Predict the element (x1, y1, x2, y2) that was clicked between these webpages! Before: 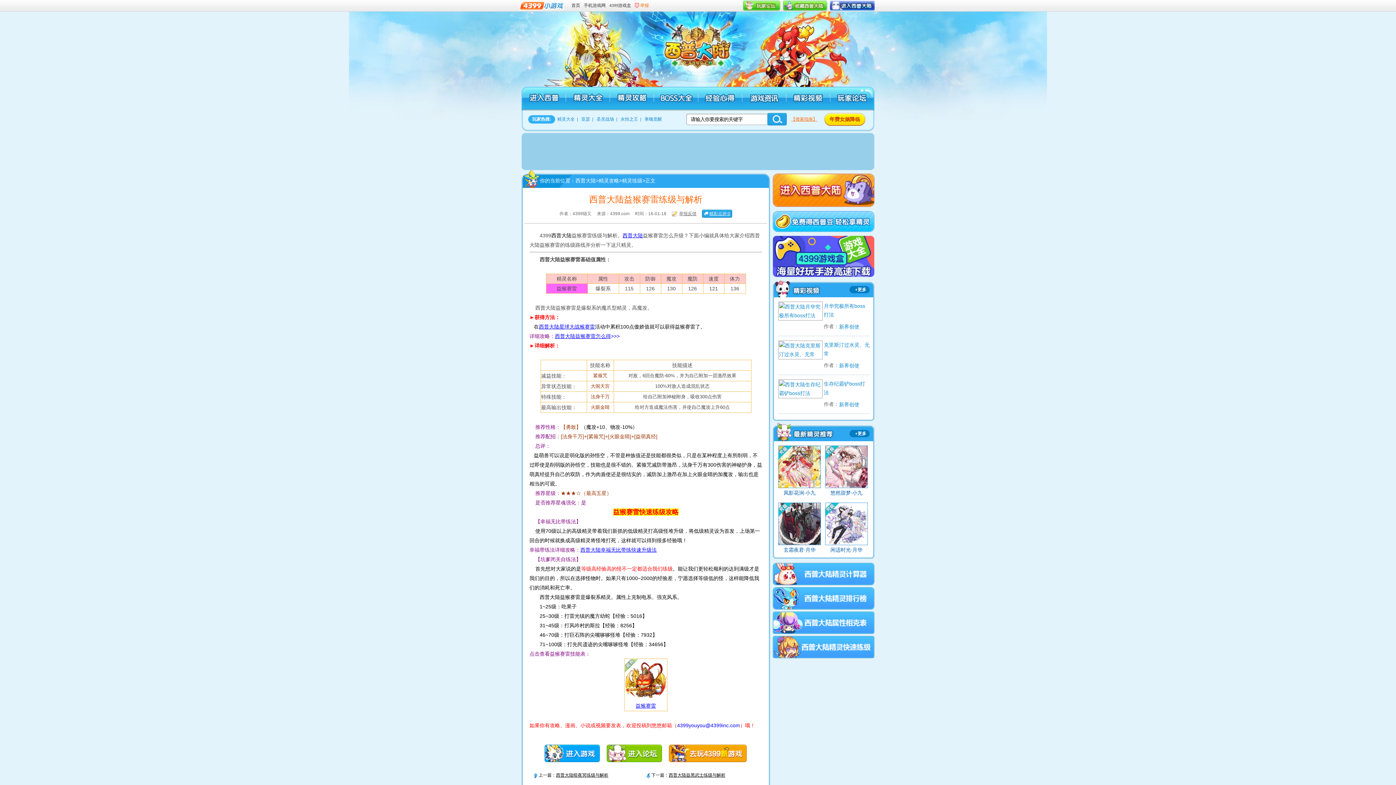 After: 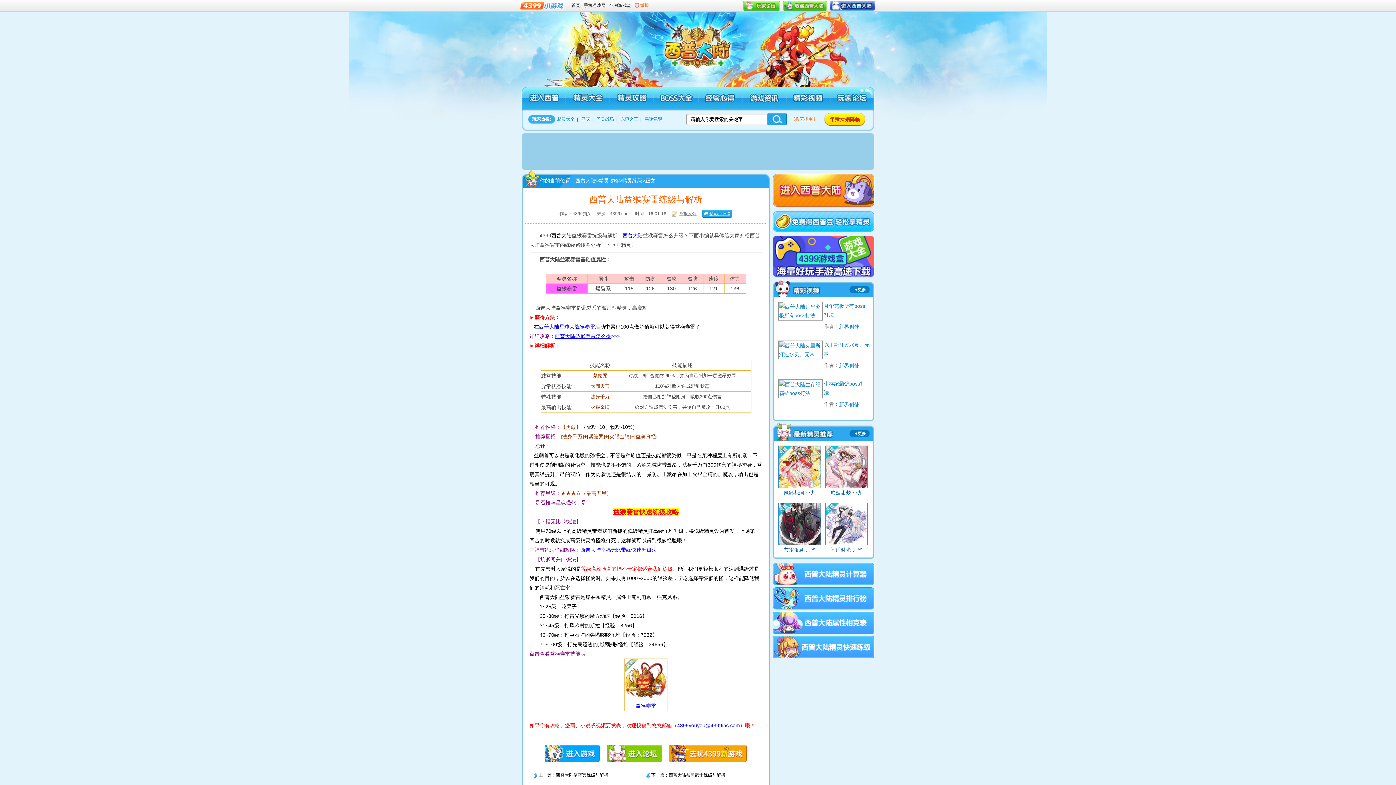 Action: bbox: (604, 758, 665, 763)